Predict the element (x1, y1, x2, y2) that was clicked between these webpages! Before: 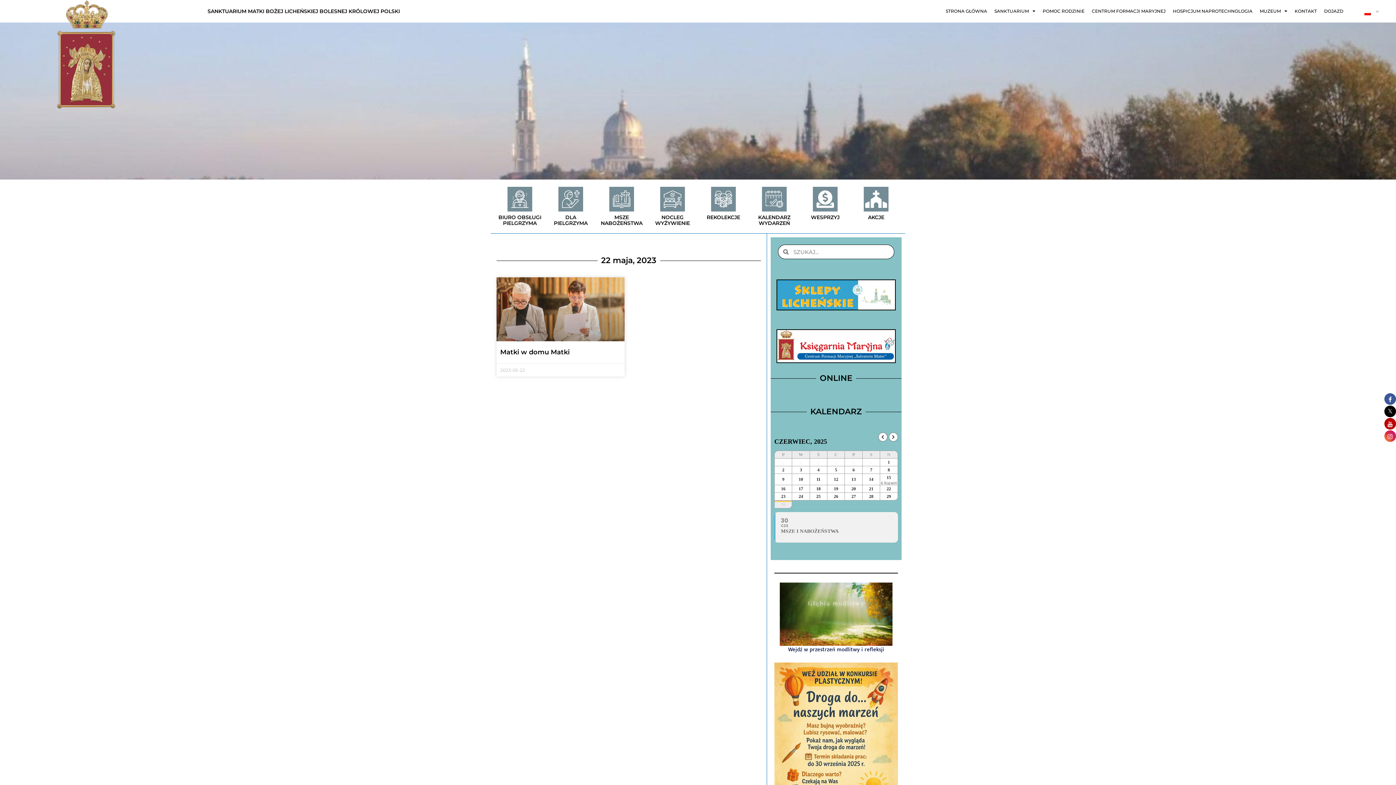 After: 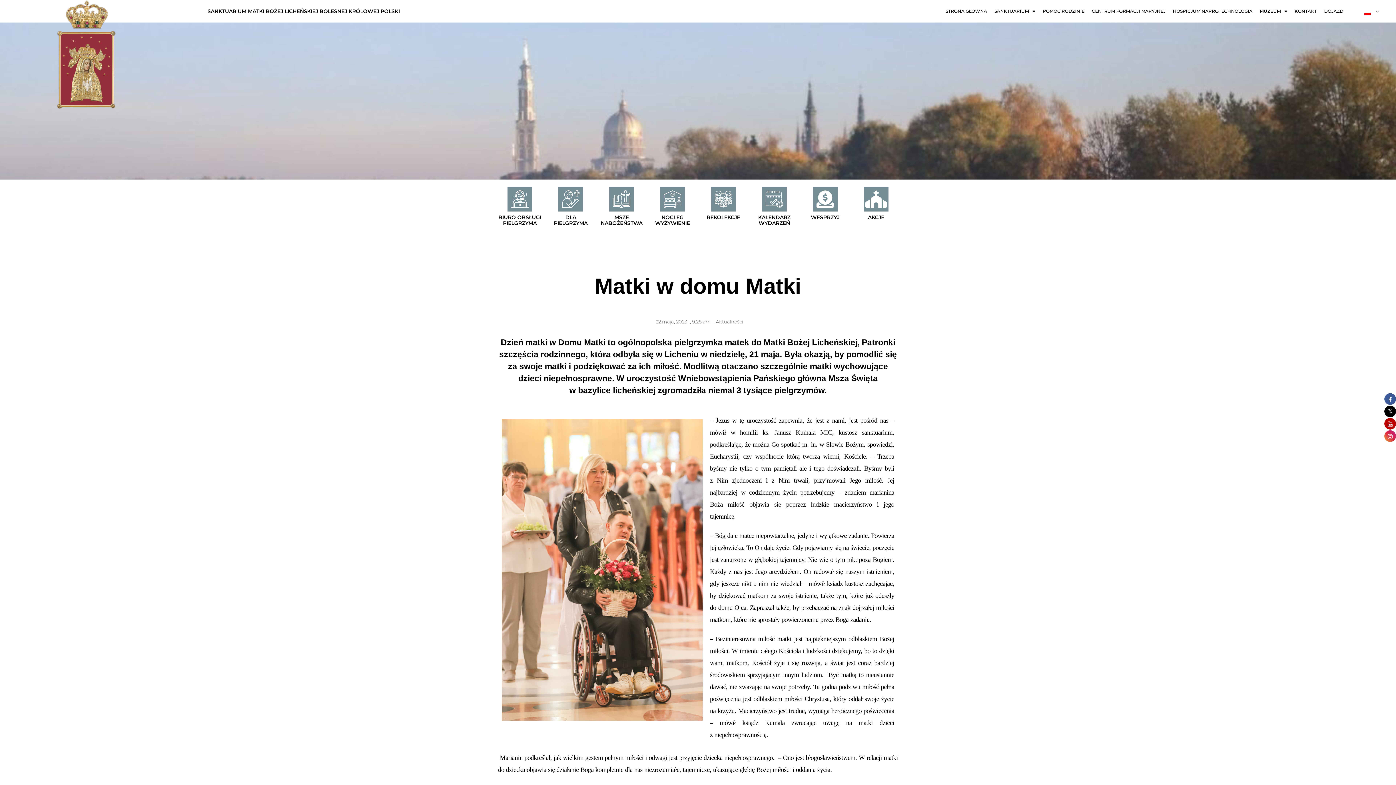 Action: label: Matki w domu Matki bbox: (500, 348, 569, 356)